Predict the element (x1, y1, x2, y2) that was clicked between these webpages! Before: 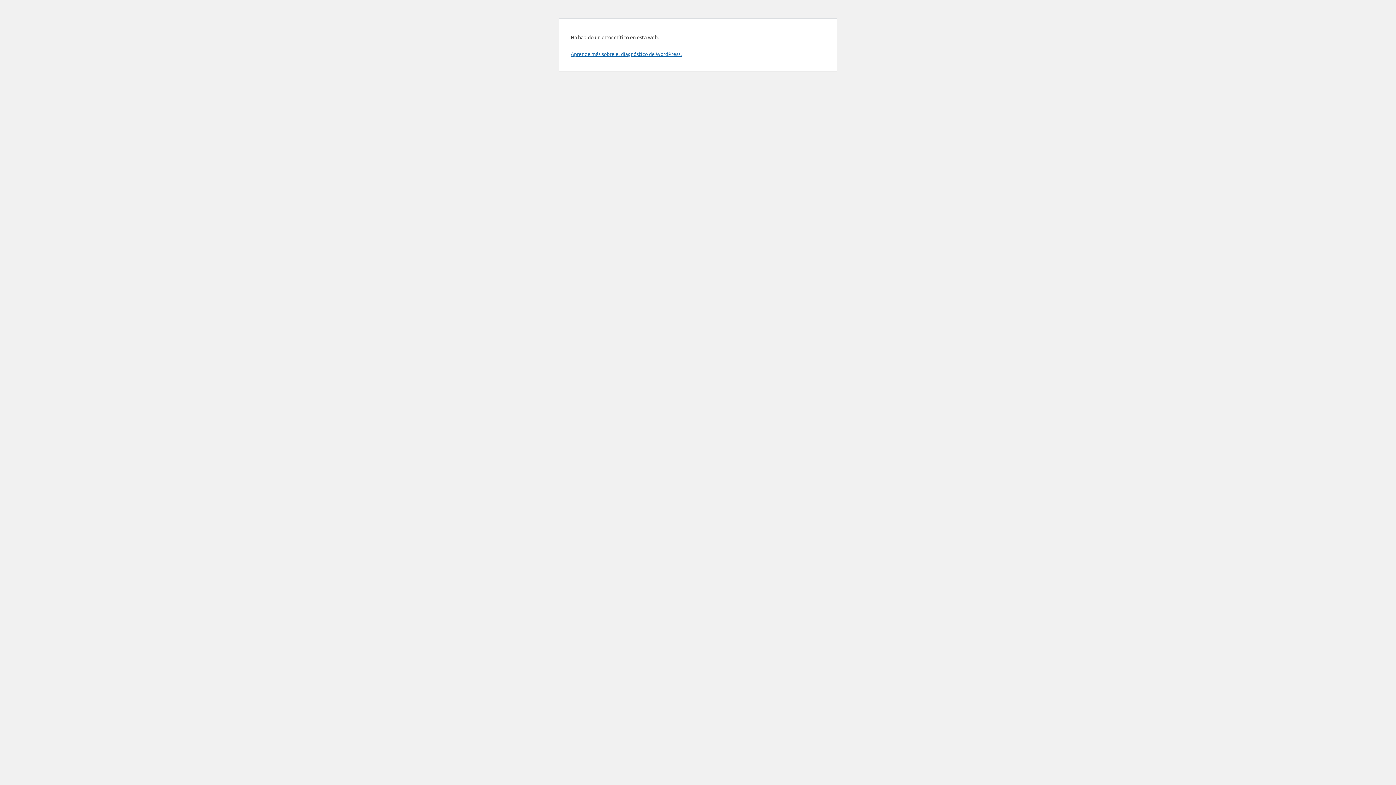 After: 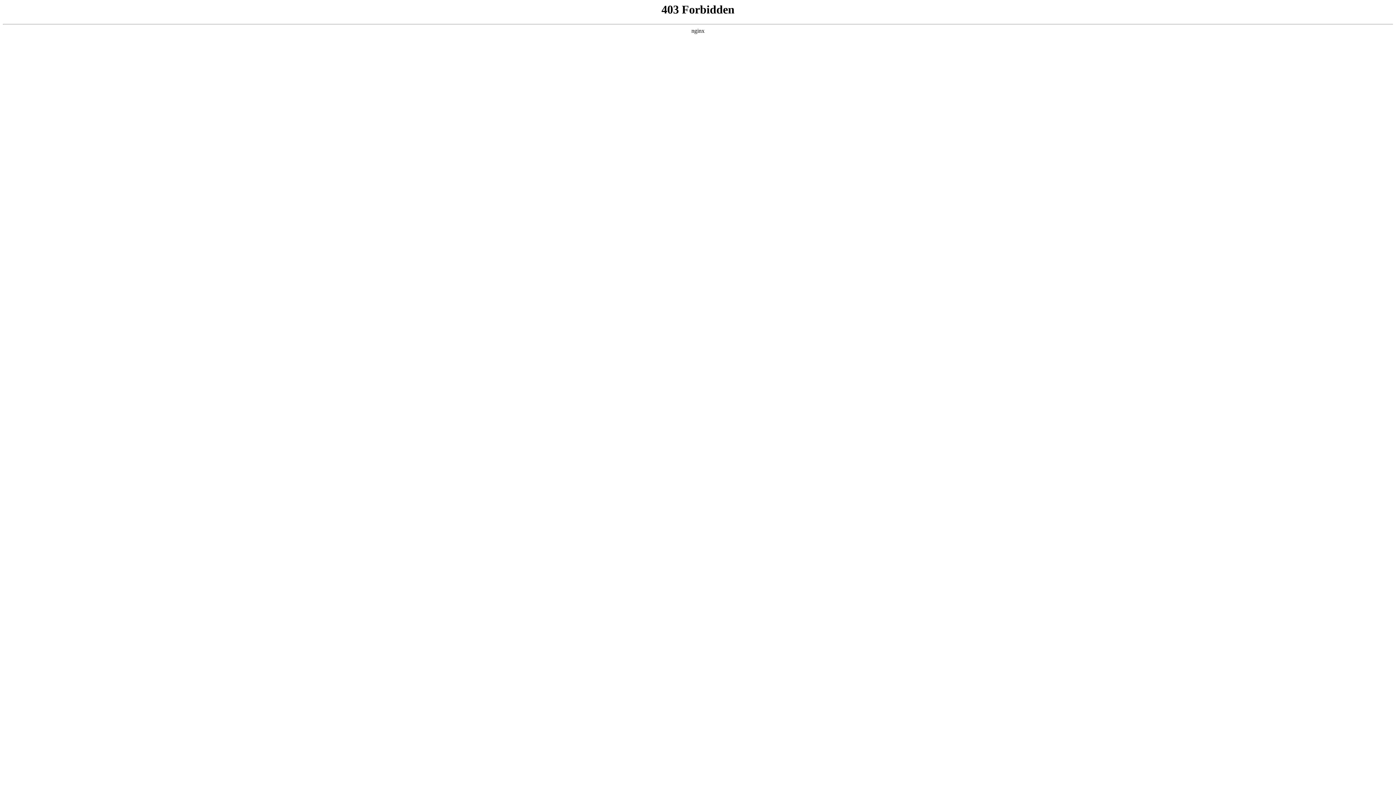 Action: bbox: (570, 50, 681, 57) label: Aprende más sobre el diagnóstico de WordPress.